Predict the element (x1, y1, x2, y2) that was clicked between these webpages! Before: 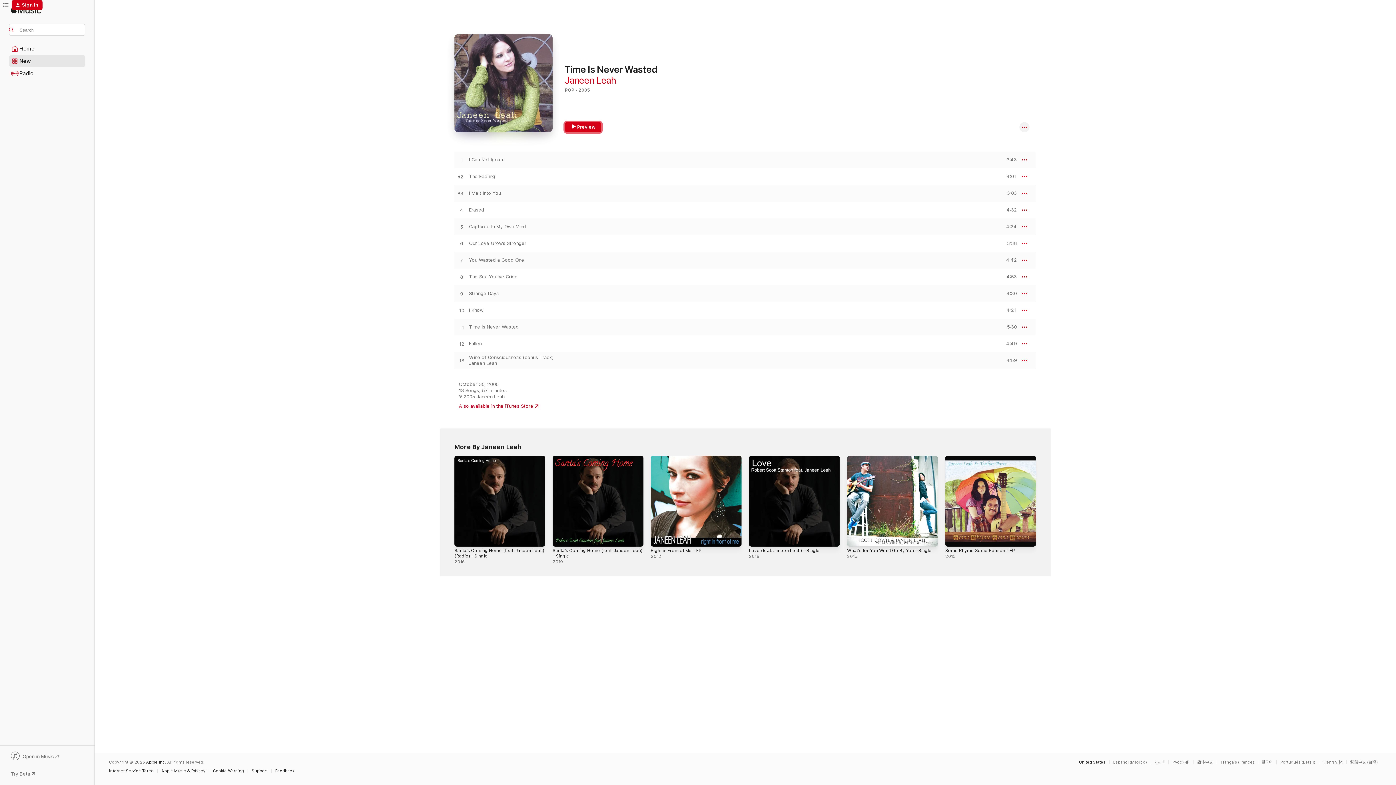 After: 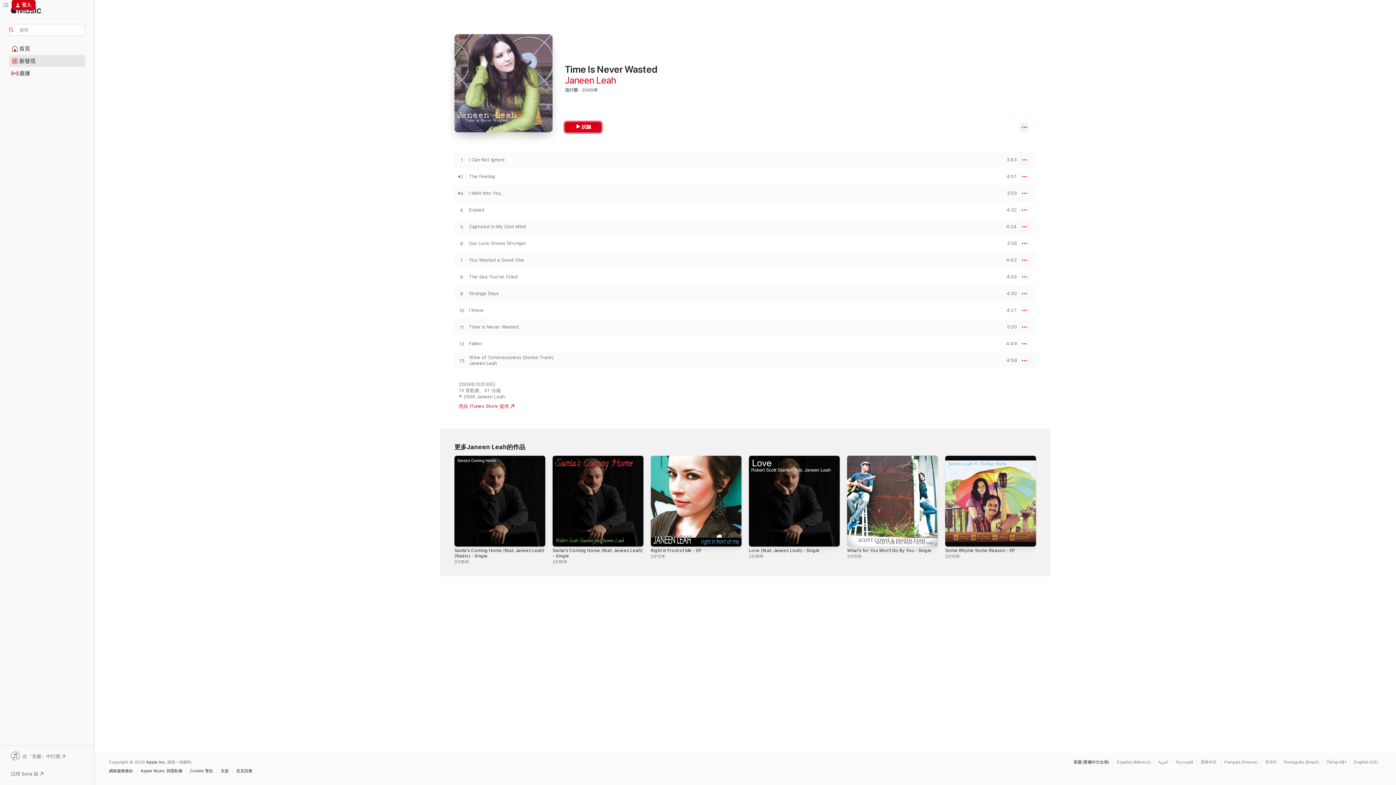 Action: label: This page is available in 繁體中文 (台灣) bbox: (1350, 760, 1381, 764)